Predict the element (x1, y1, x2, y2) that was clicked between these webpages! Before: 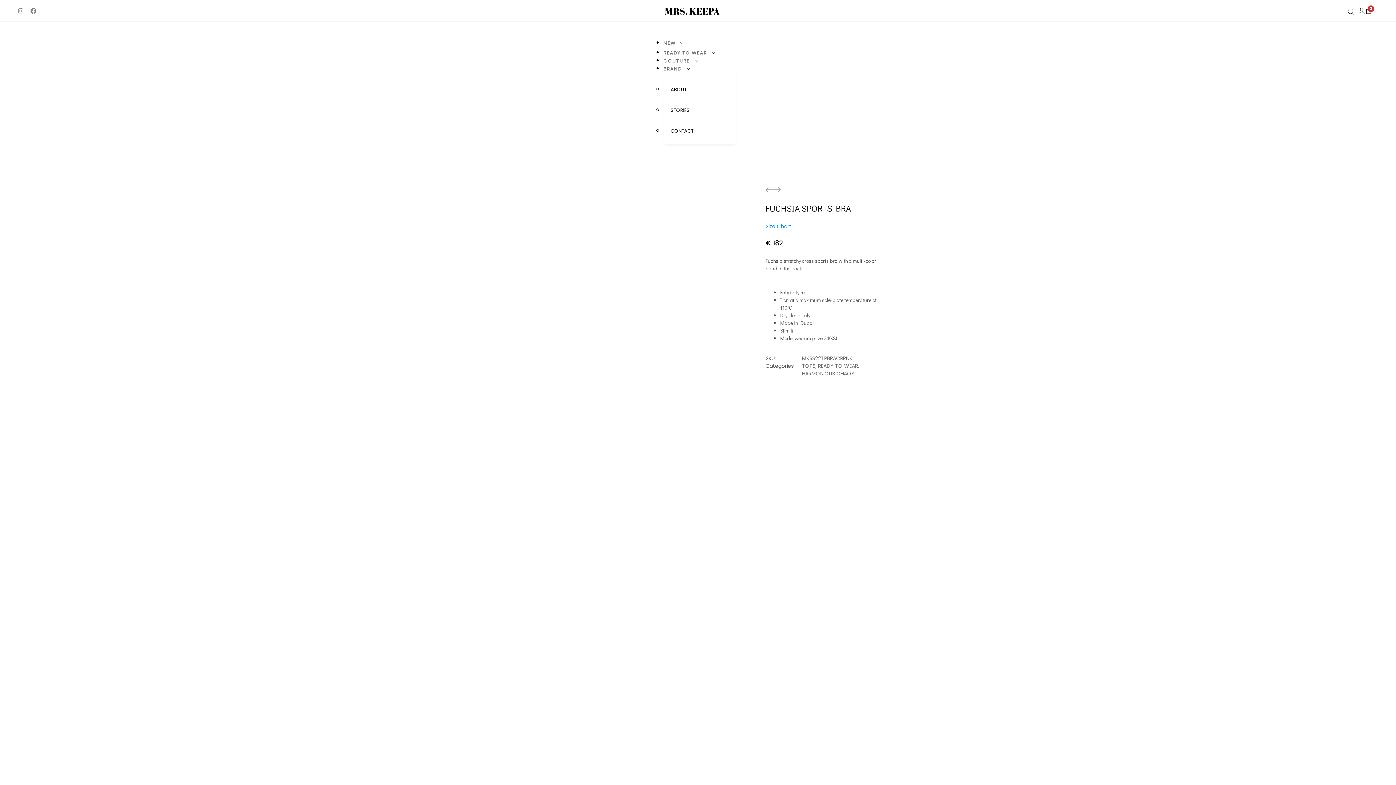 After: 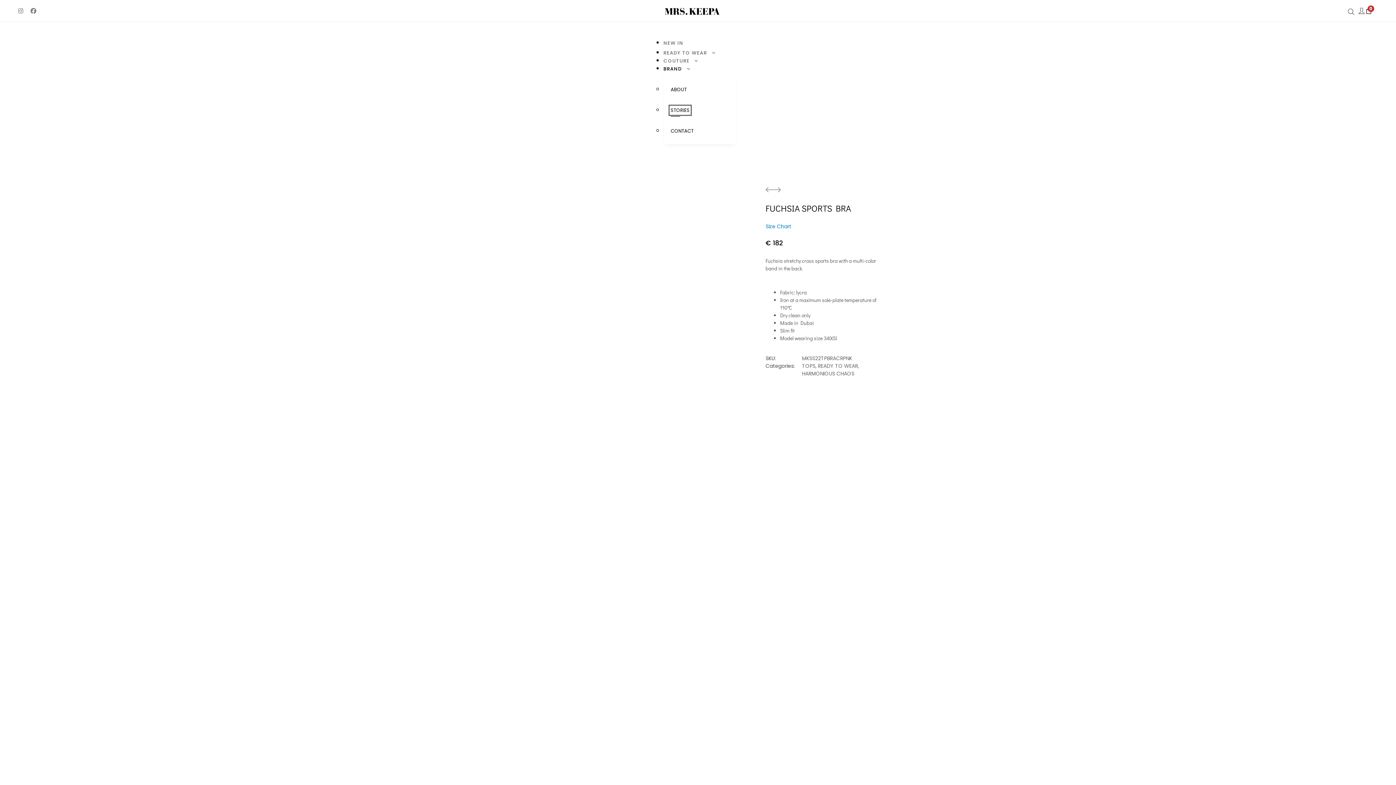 Action: bbox: (670, 106, 689, 113) label: STORIES